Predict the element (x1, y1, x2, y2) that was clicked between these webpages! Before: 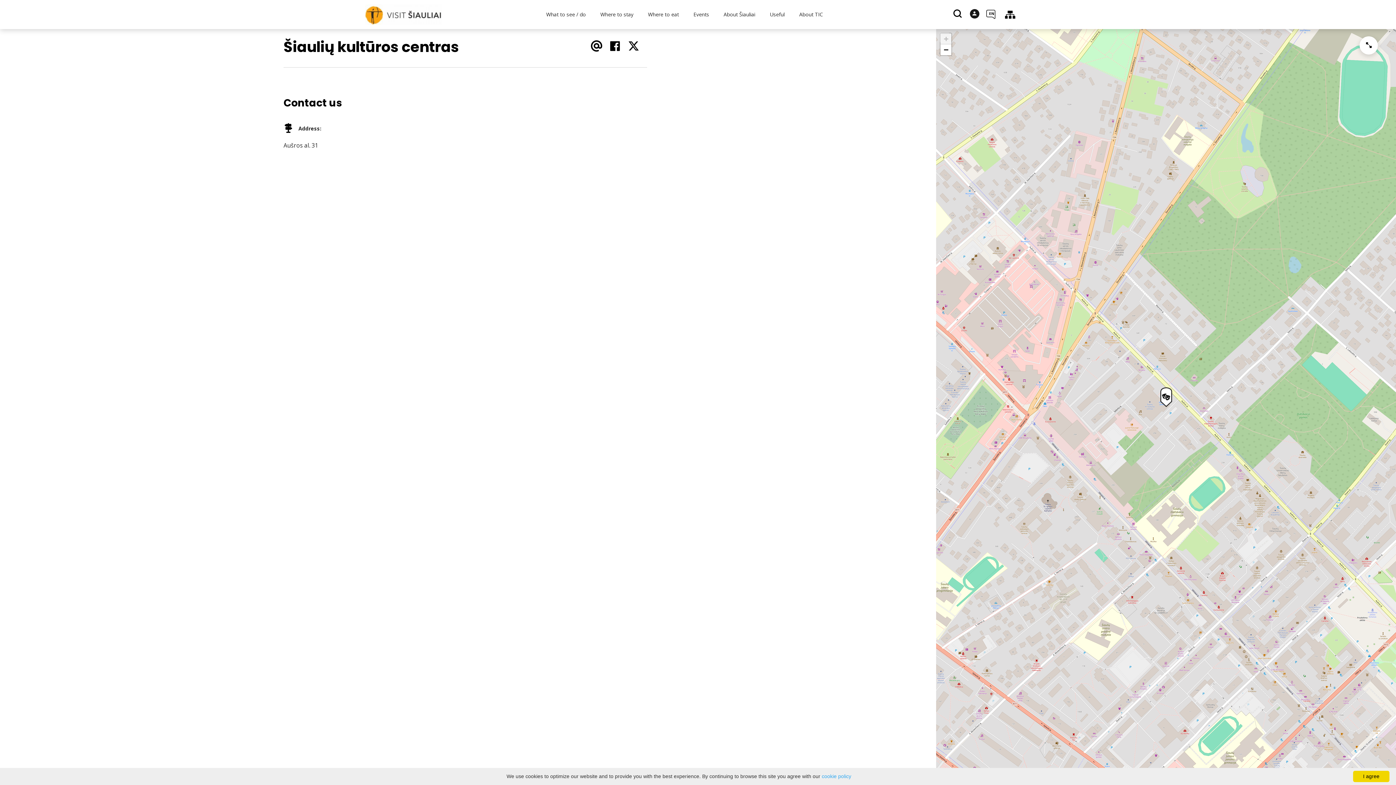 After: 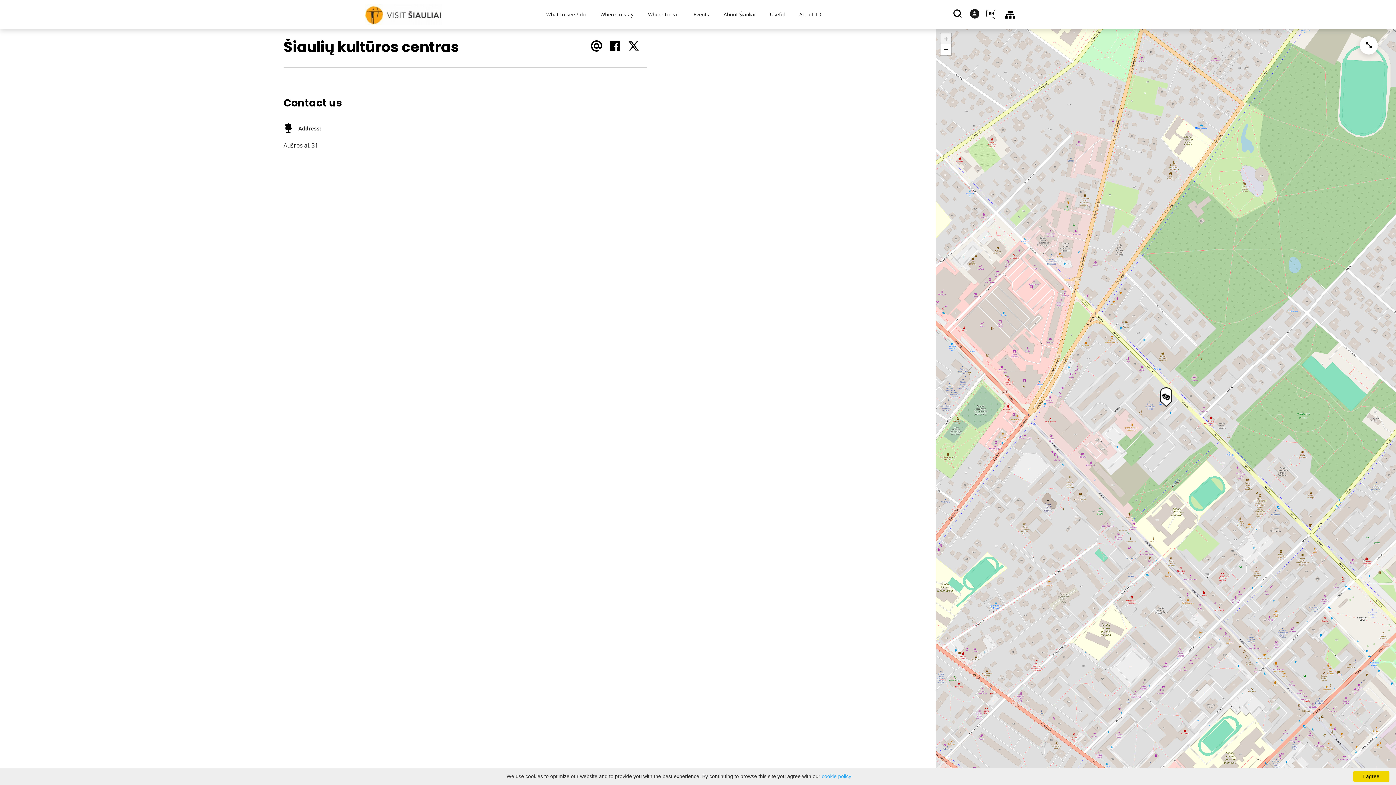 Action: label: Zoom in bbox: (940, 33, 951, 44)